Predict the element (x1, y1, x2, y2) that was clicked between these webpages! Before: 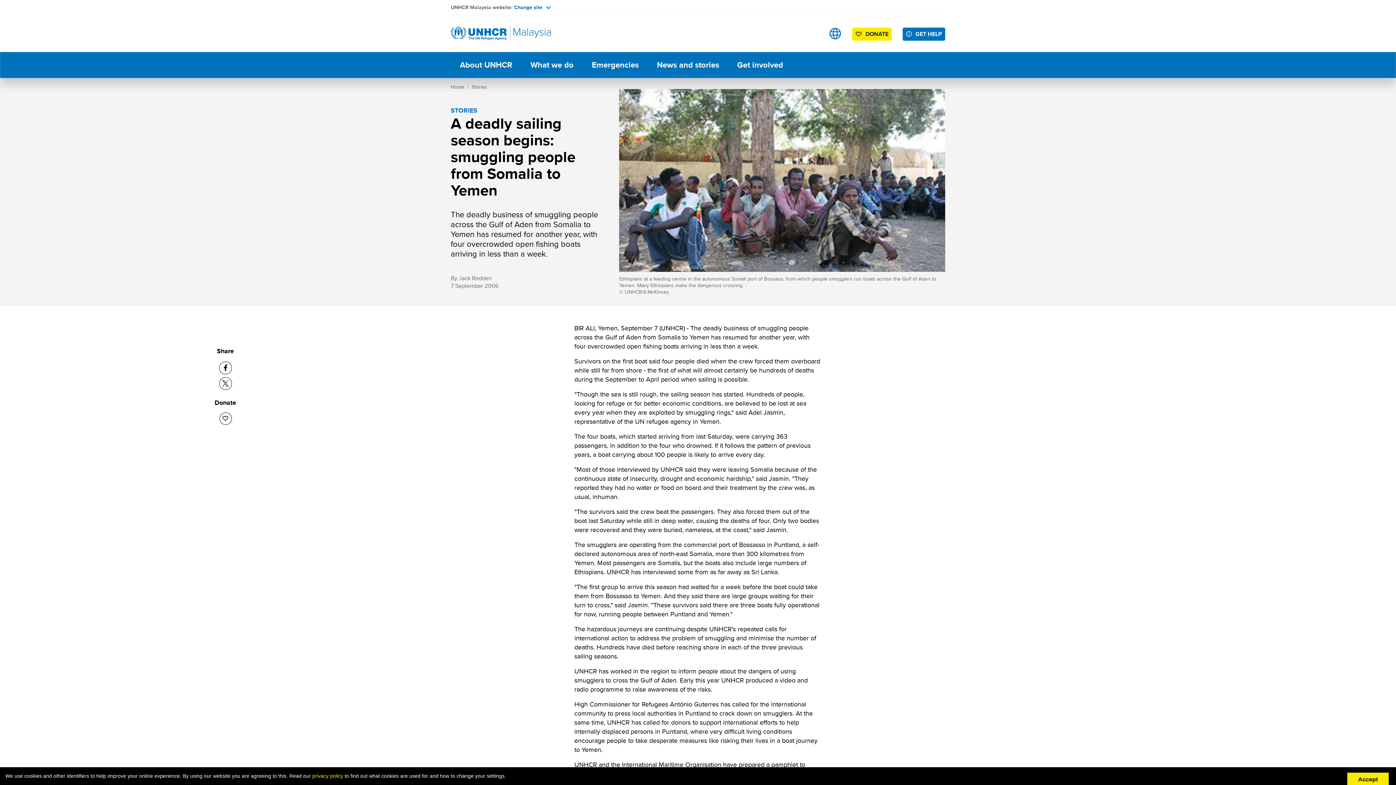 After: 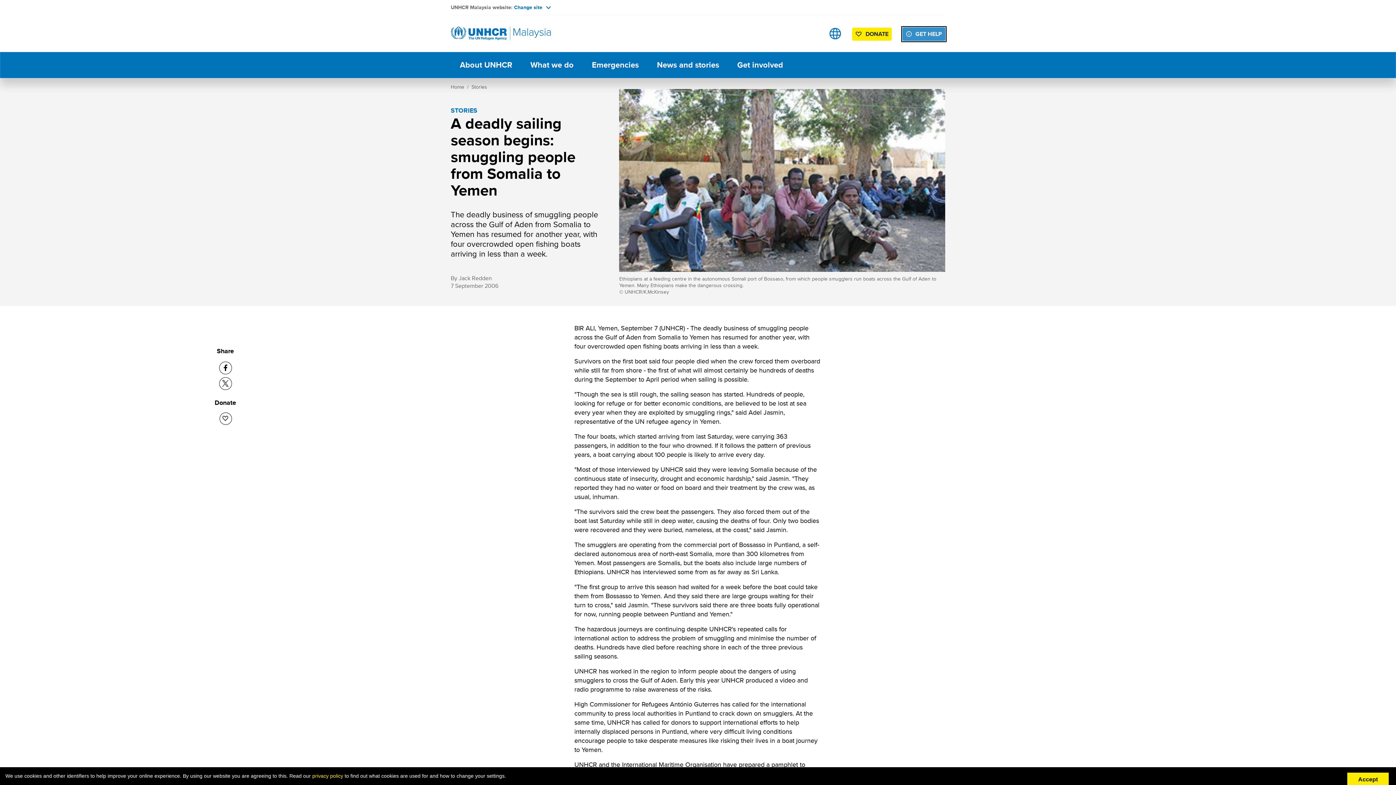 Action: bbox: (902, 27, 945, 40) label: GET HELP